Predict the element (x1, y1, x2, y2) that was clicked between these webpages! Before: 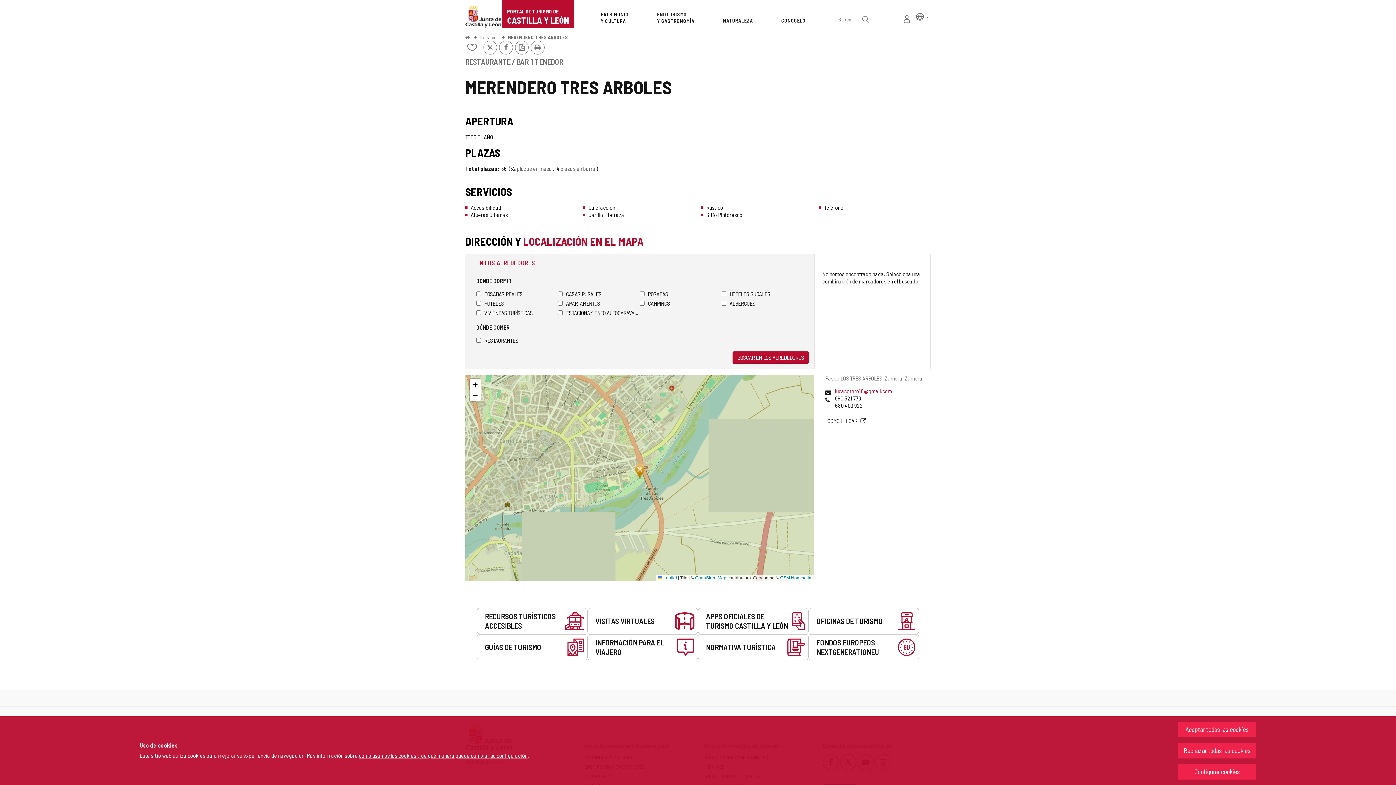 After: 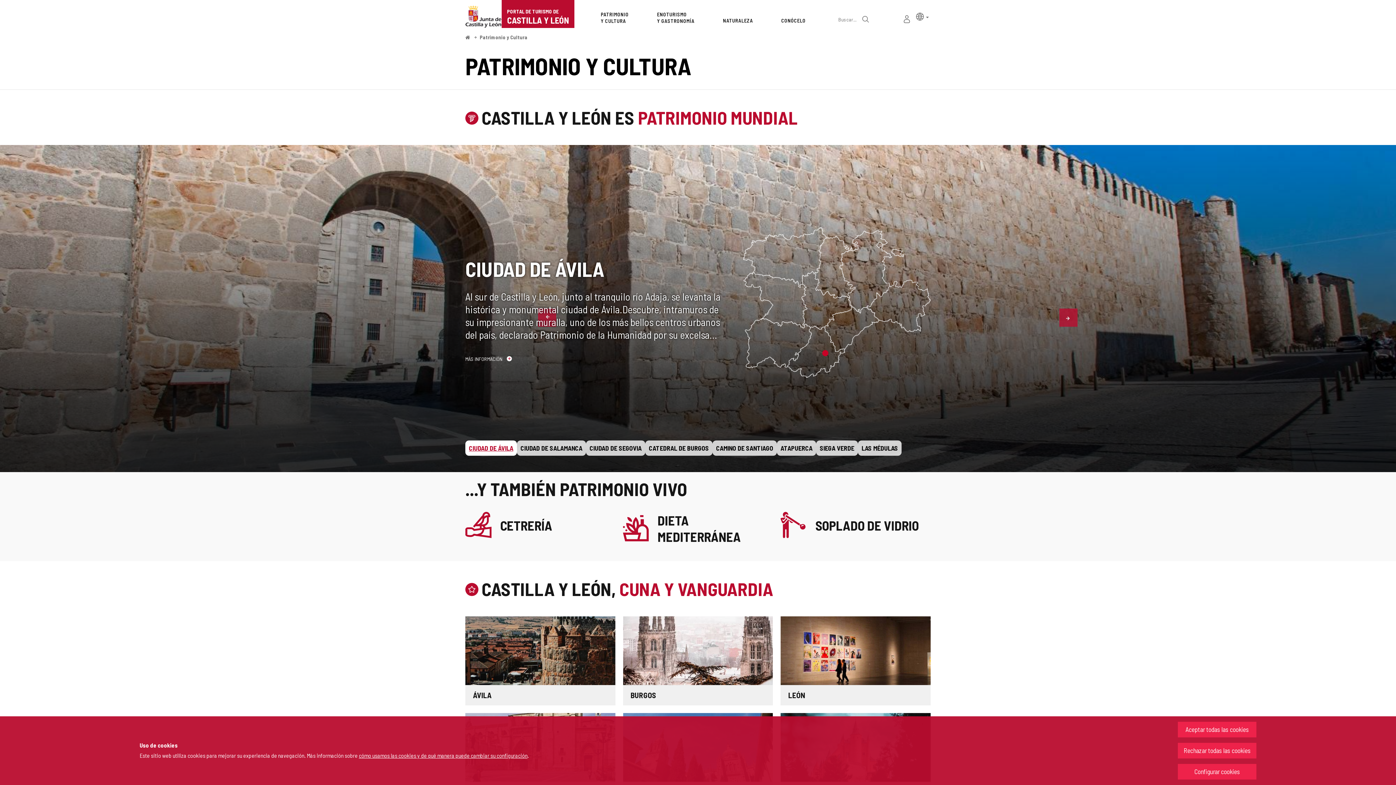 Action: label: PATRIMONIO
Y CULTURA bbox: (600, 10, 657, 24)